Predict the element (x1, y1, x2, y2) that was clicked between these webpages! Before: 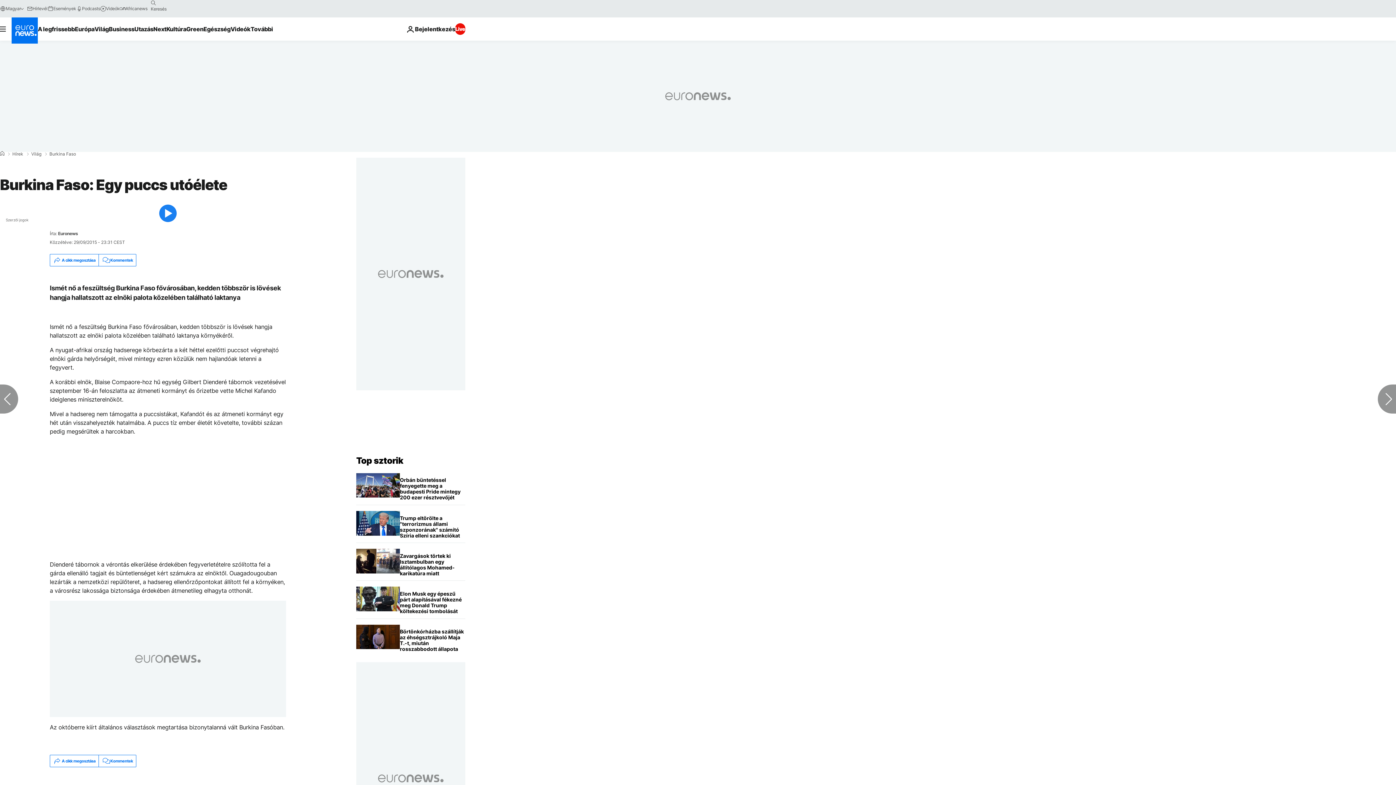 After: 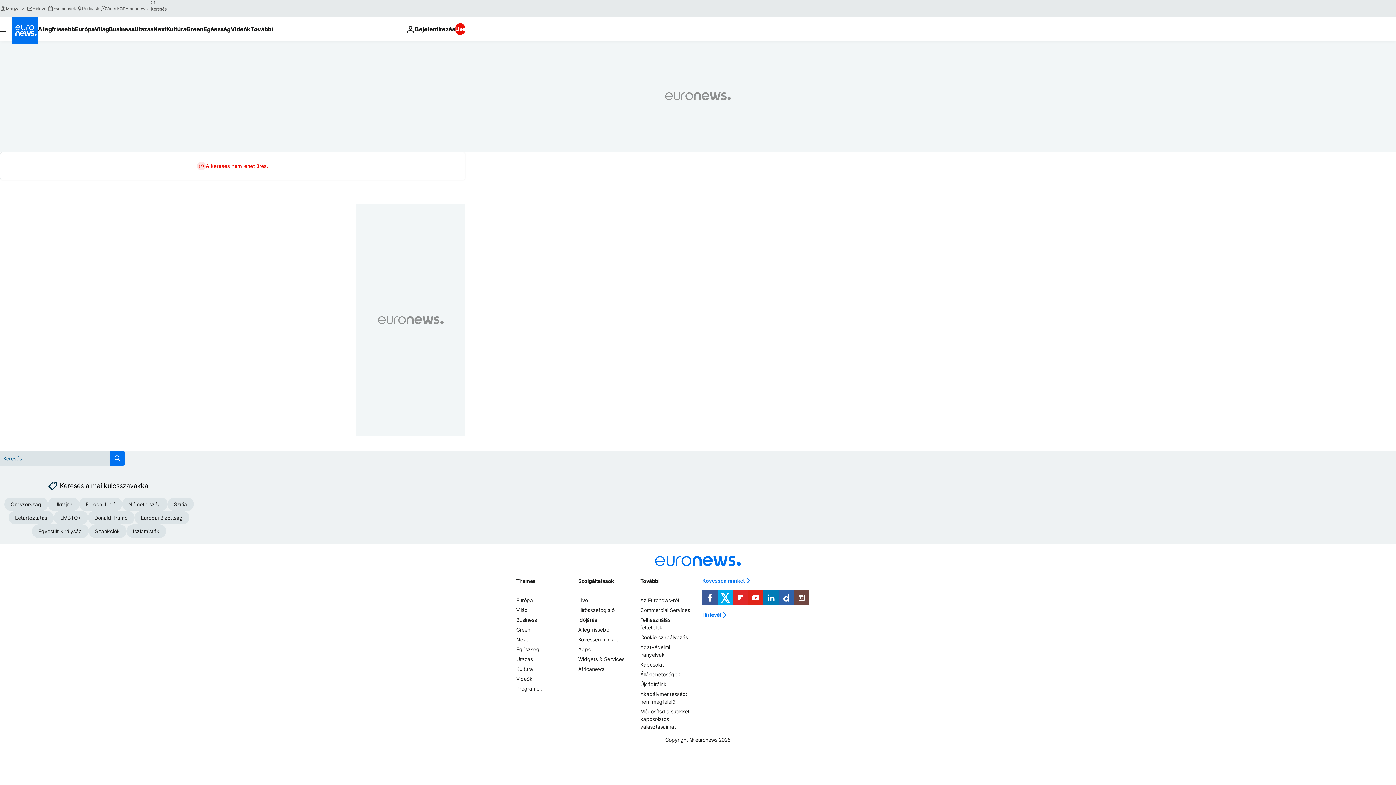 Action: bbox: (147, -2, 159, 8) label: search button